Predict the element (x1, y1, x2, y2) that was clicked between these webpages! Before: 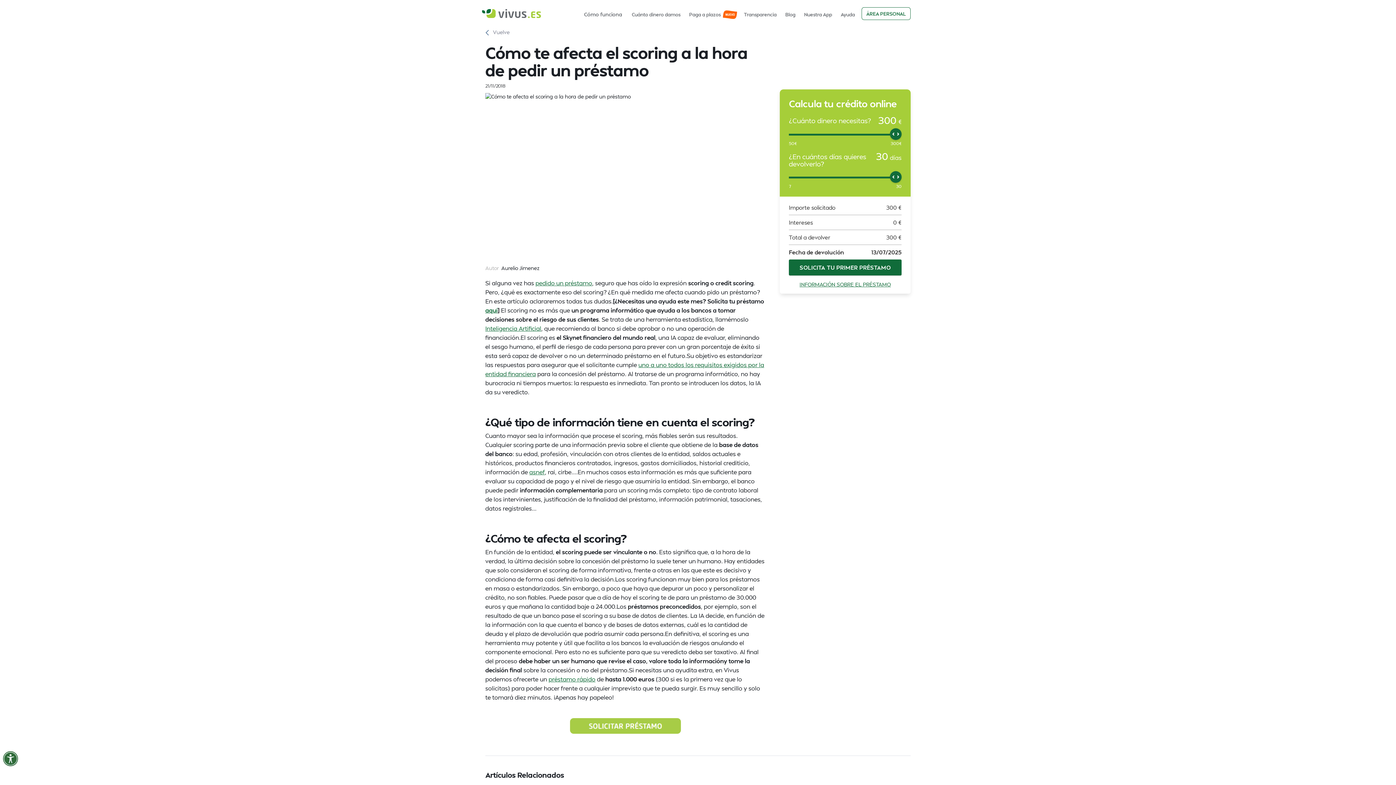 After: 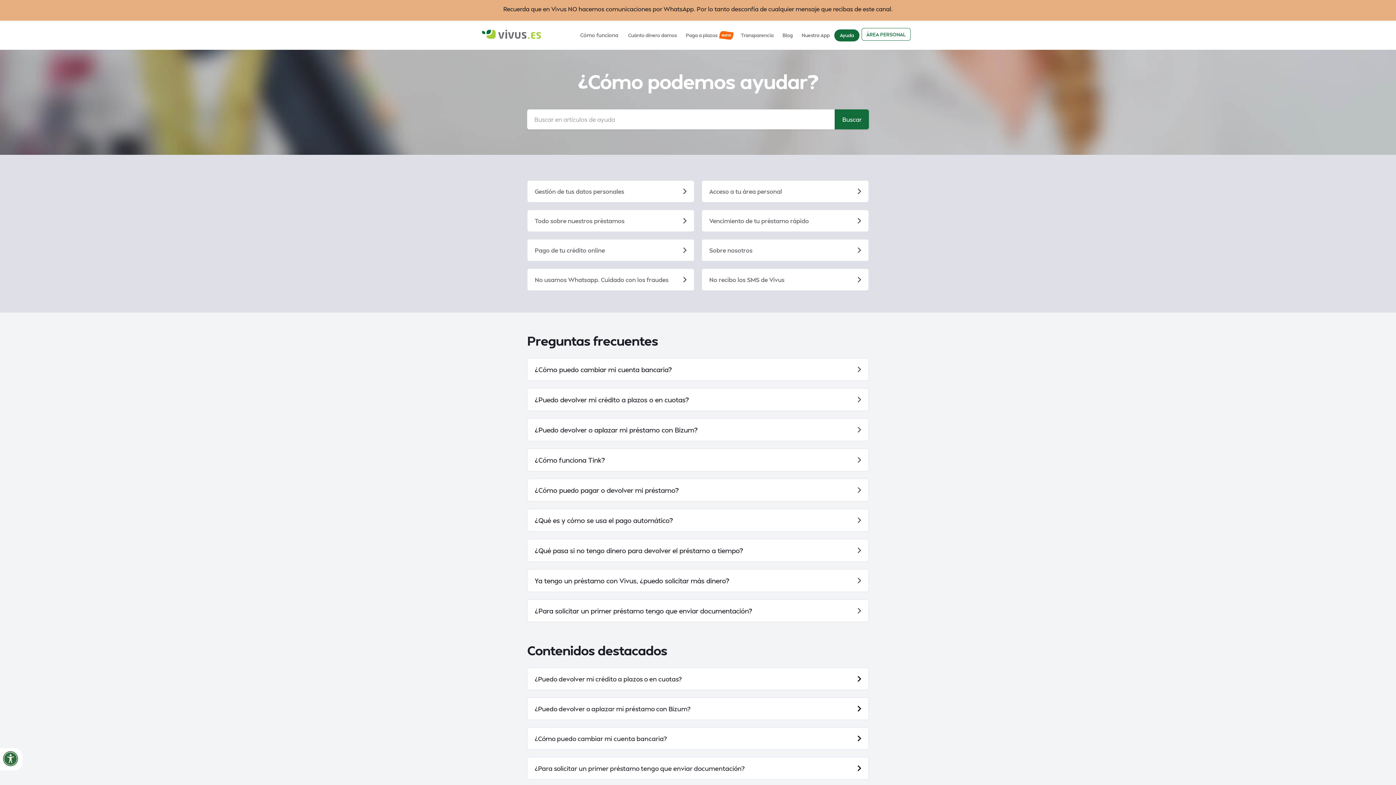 Action: bbox: (839, 8, 856, 20) label: Ayuda